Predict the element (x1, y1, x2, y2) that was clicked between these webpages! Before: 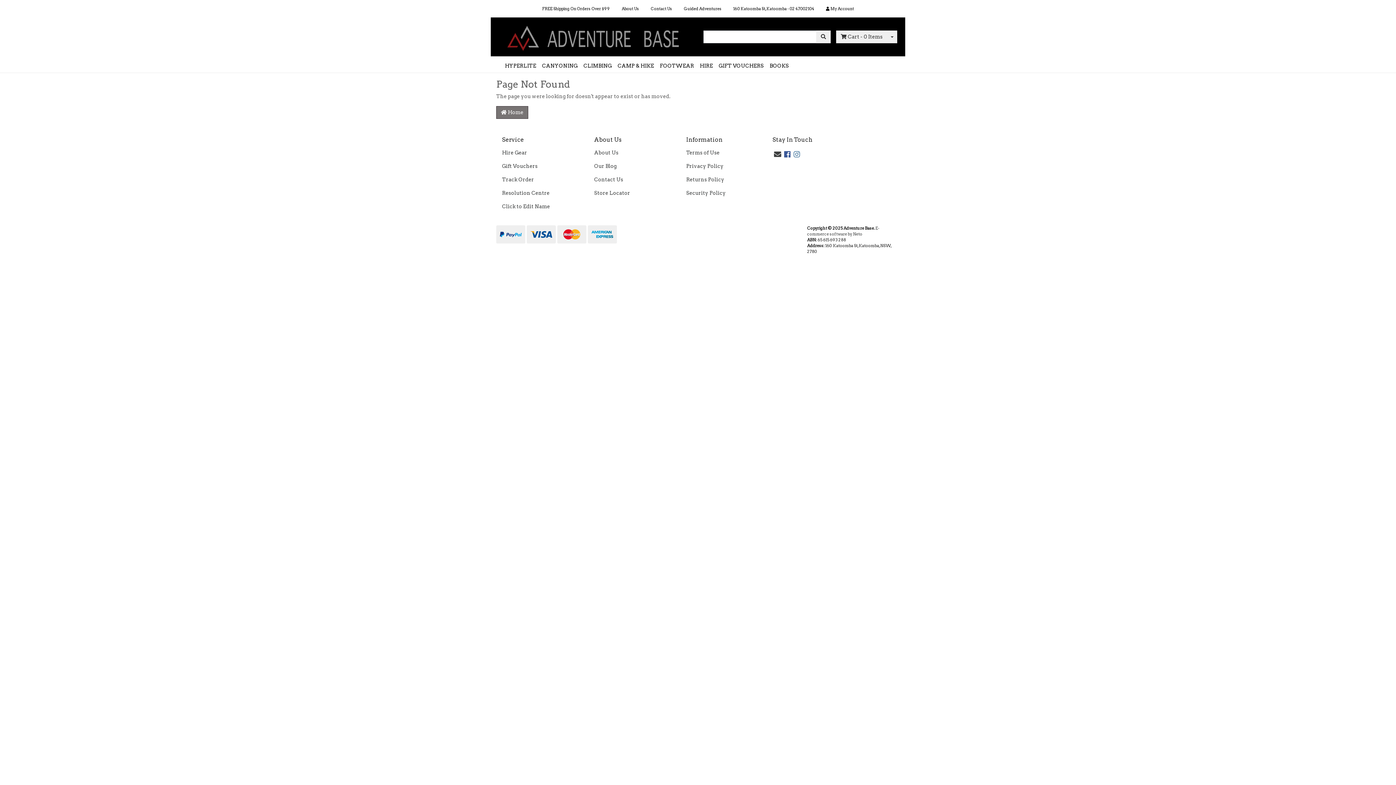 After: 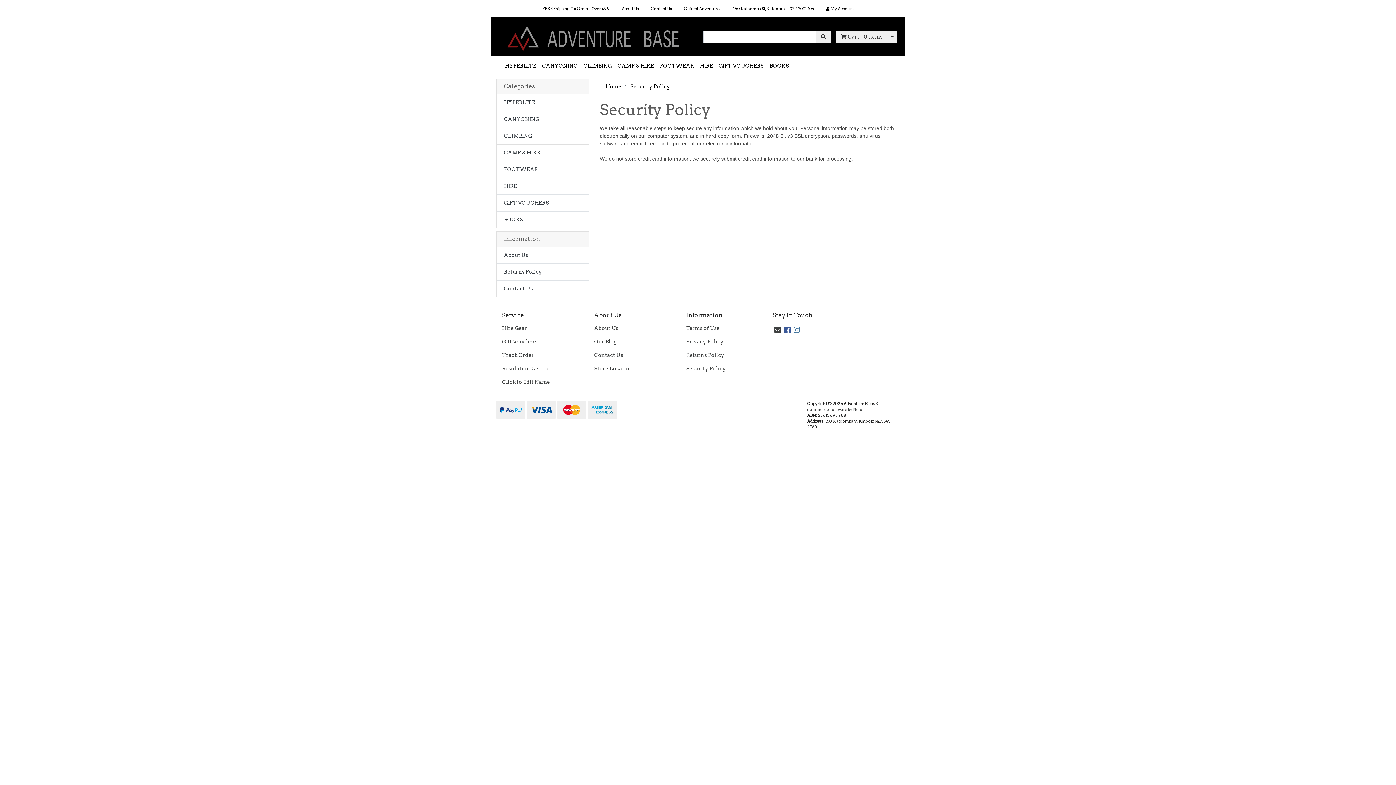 Action: label: Security Policy bbox: (680, 186, 761, 199)